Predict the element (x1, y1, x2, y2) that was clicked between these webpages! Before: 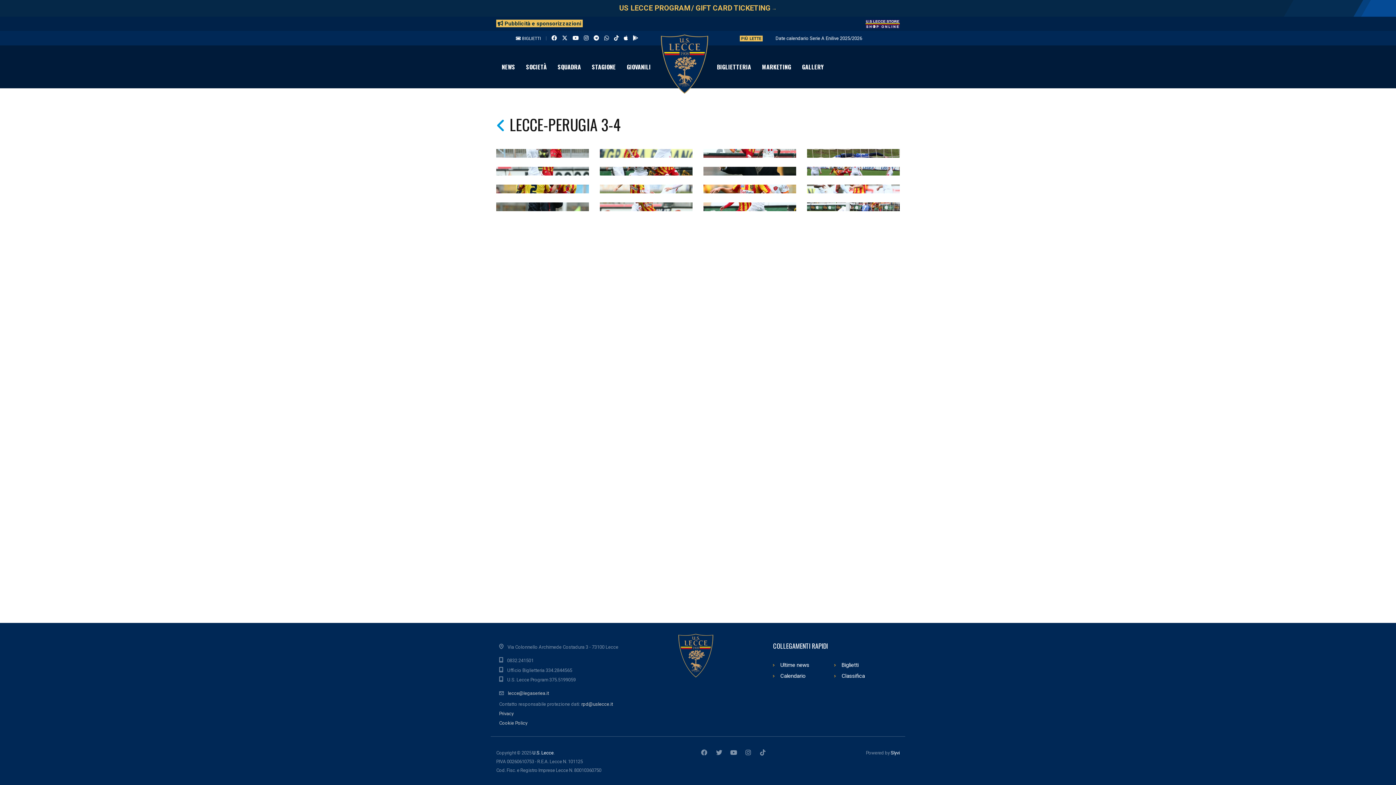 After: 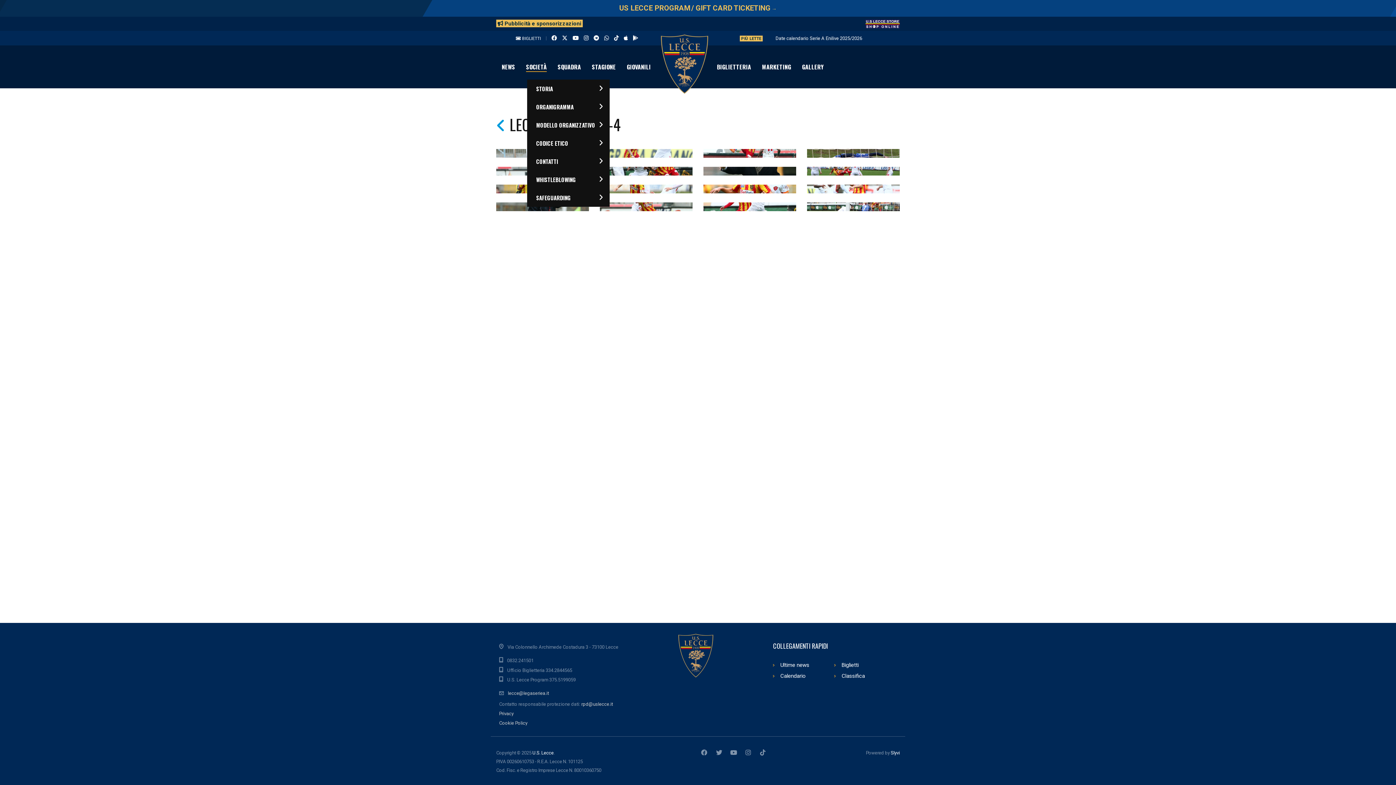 Action: label: SOCIETÀ bbox: (520, 54, 552, 79)